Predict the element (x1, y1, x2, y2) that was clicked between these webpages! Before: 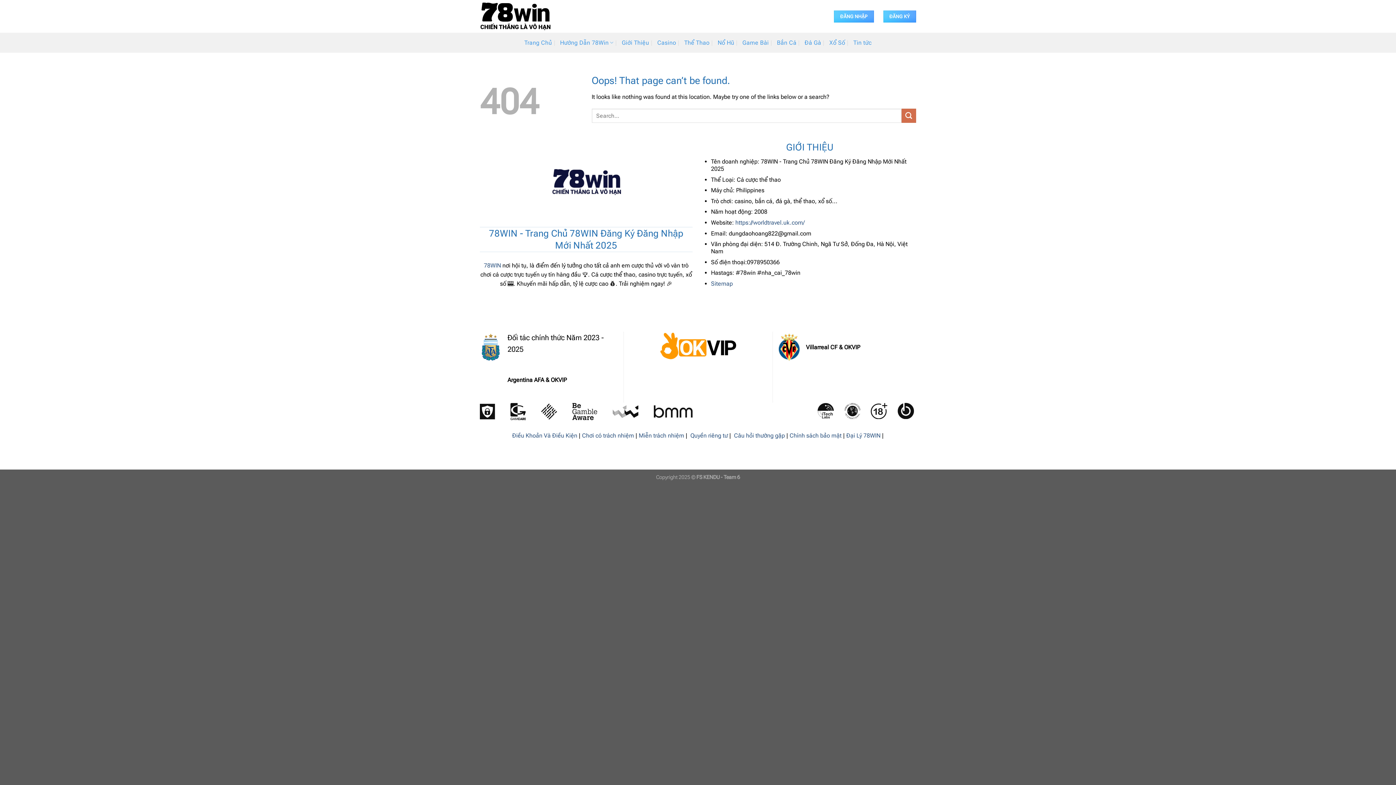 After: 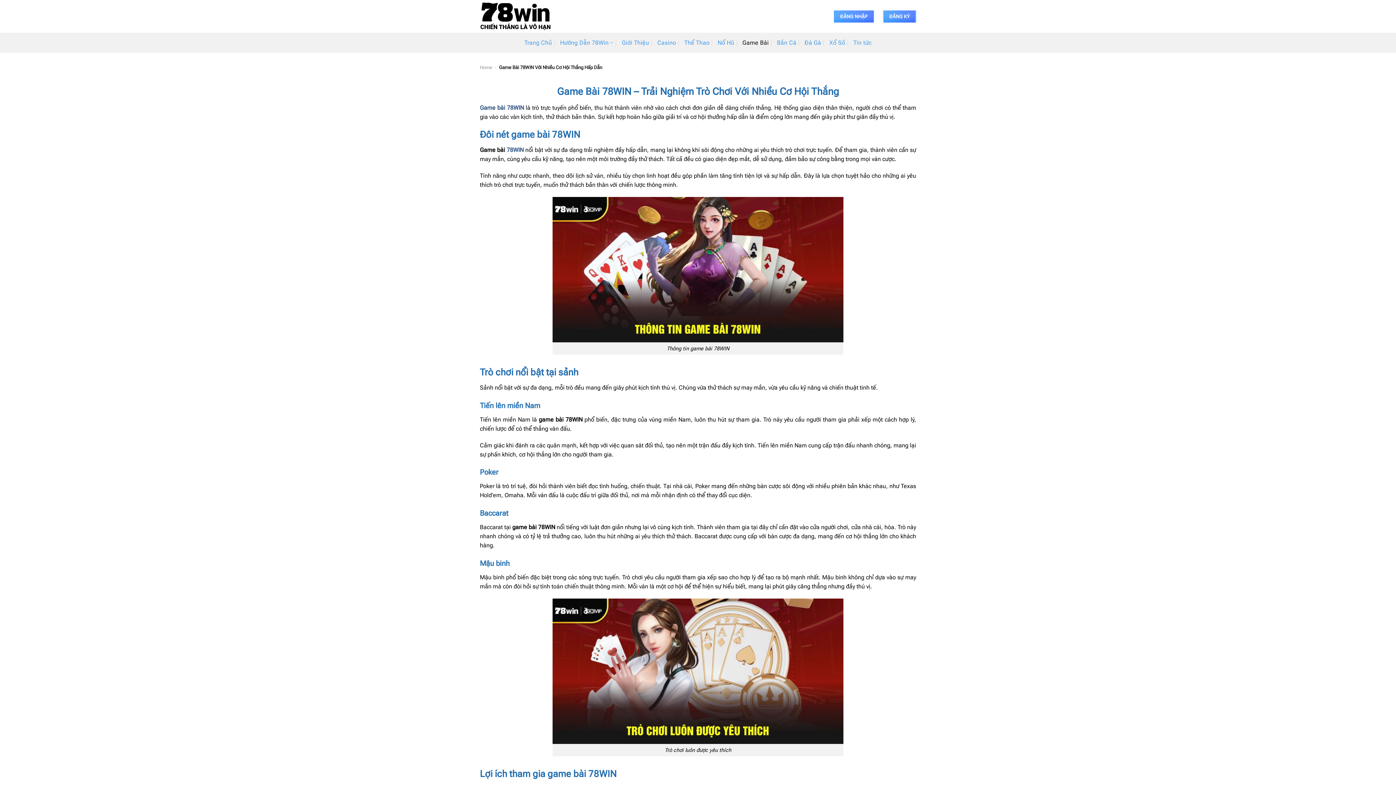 Action: label: Game Bài bbox: (742, 36, 768, 49)